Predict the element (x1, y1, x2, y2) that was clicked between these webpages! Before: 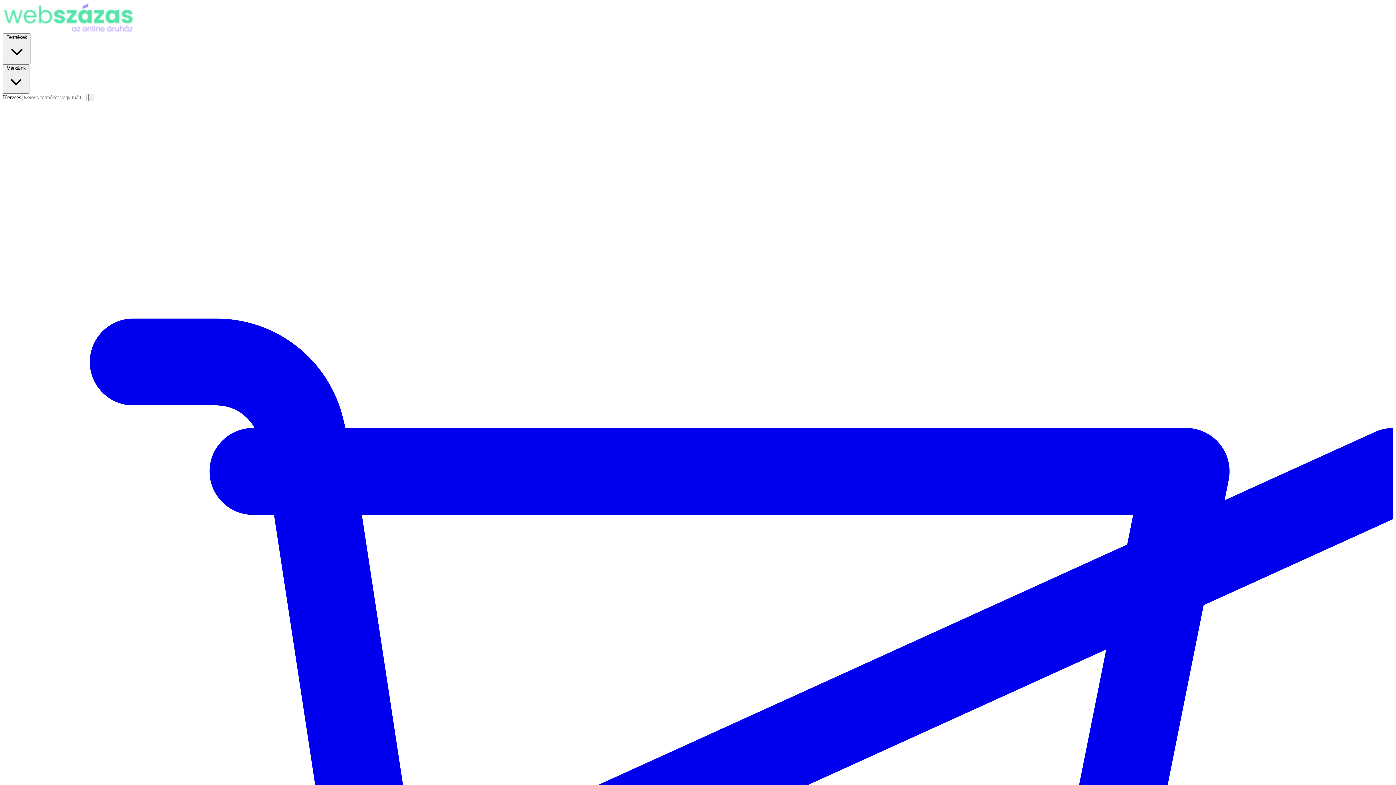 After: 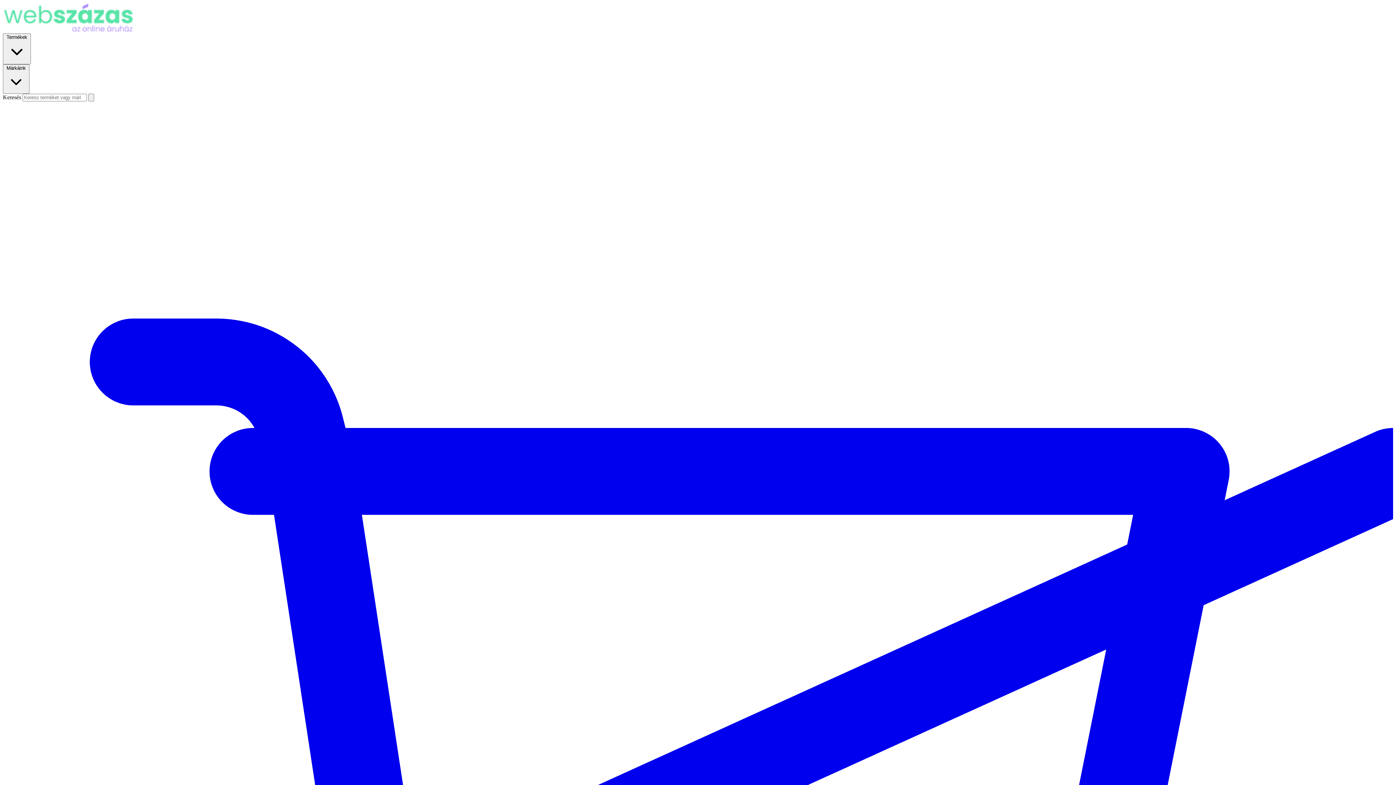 Action: bbox: (88, 93, 94, 101)